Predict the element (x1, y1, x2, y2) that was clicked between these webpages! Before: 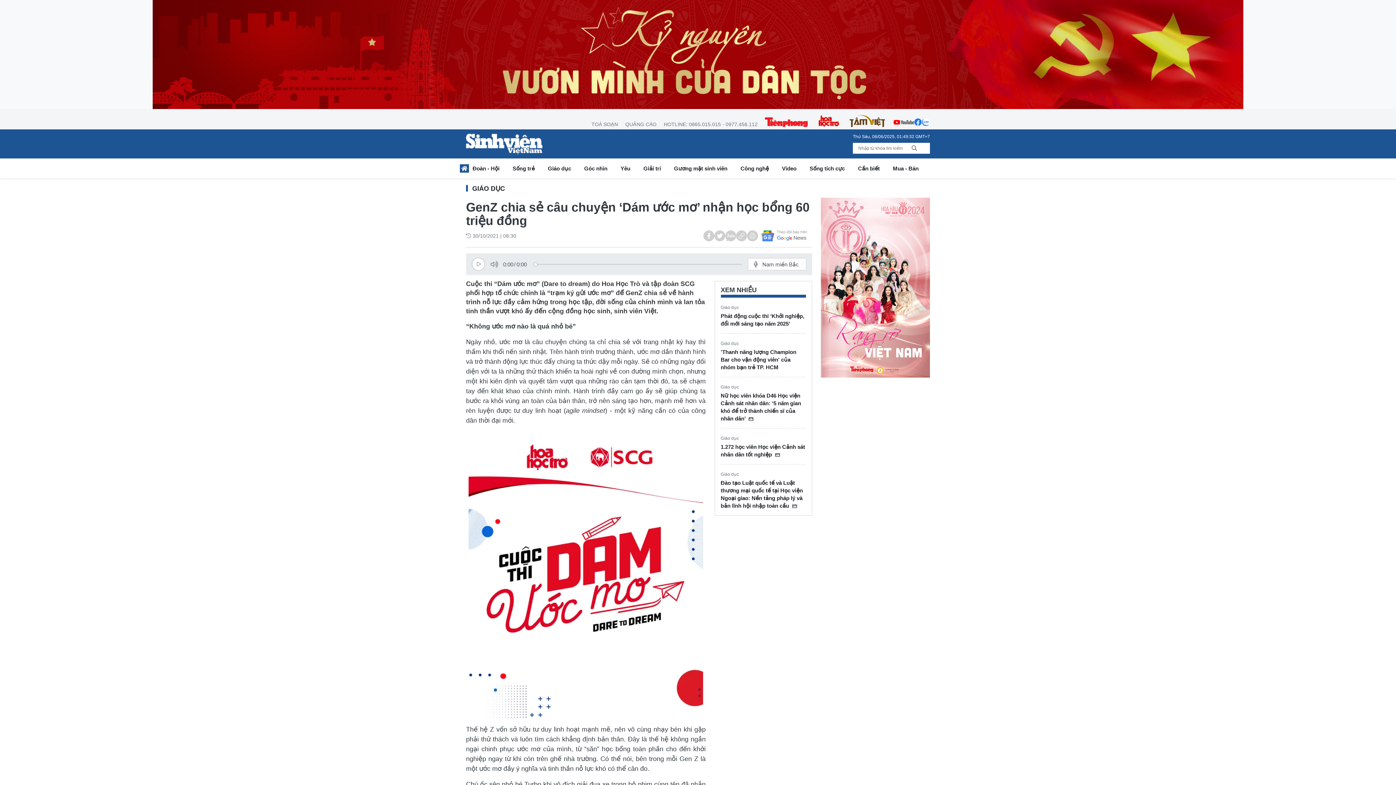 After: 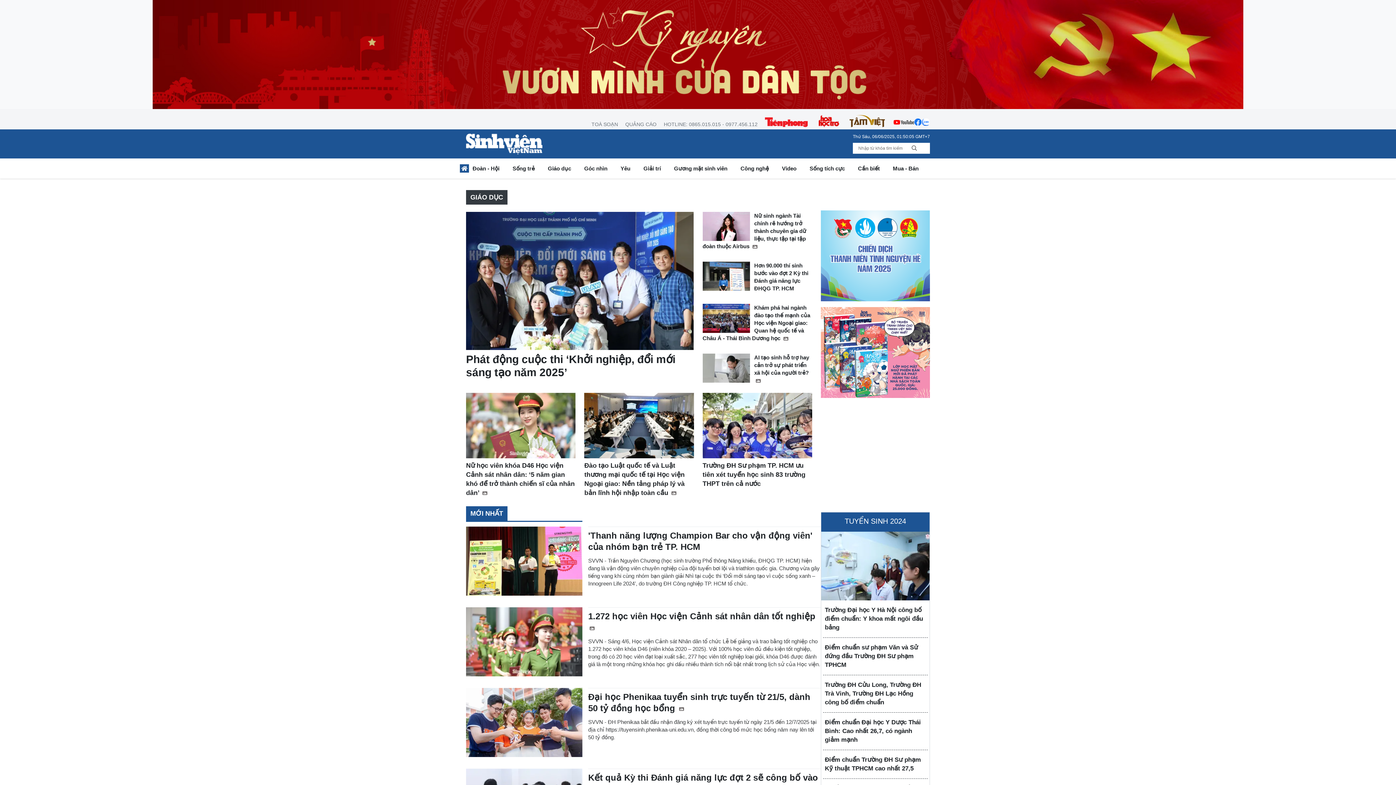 Action: label: Giáo dục bbox: (720, 472, 739, 477)